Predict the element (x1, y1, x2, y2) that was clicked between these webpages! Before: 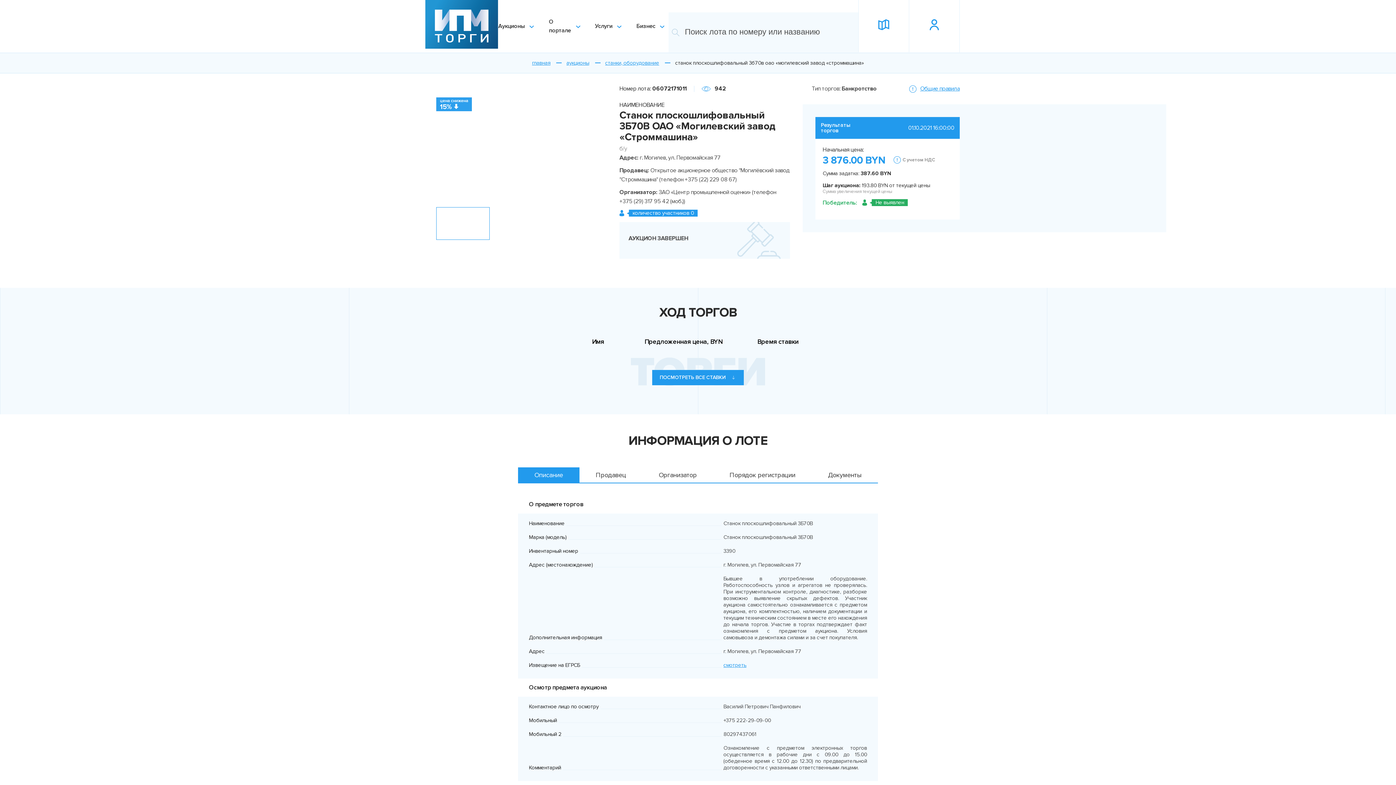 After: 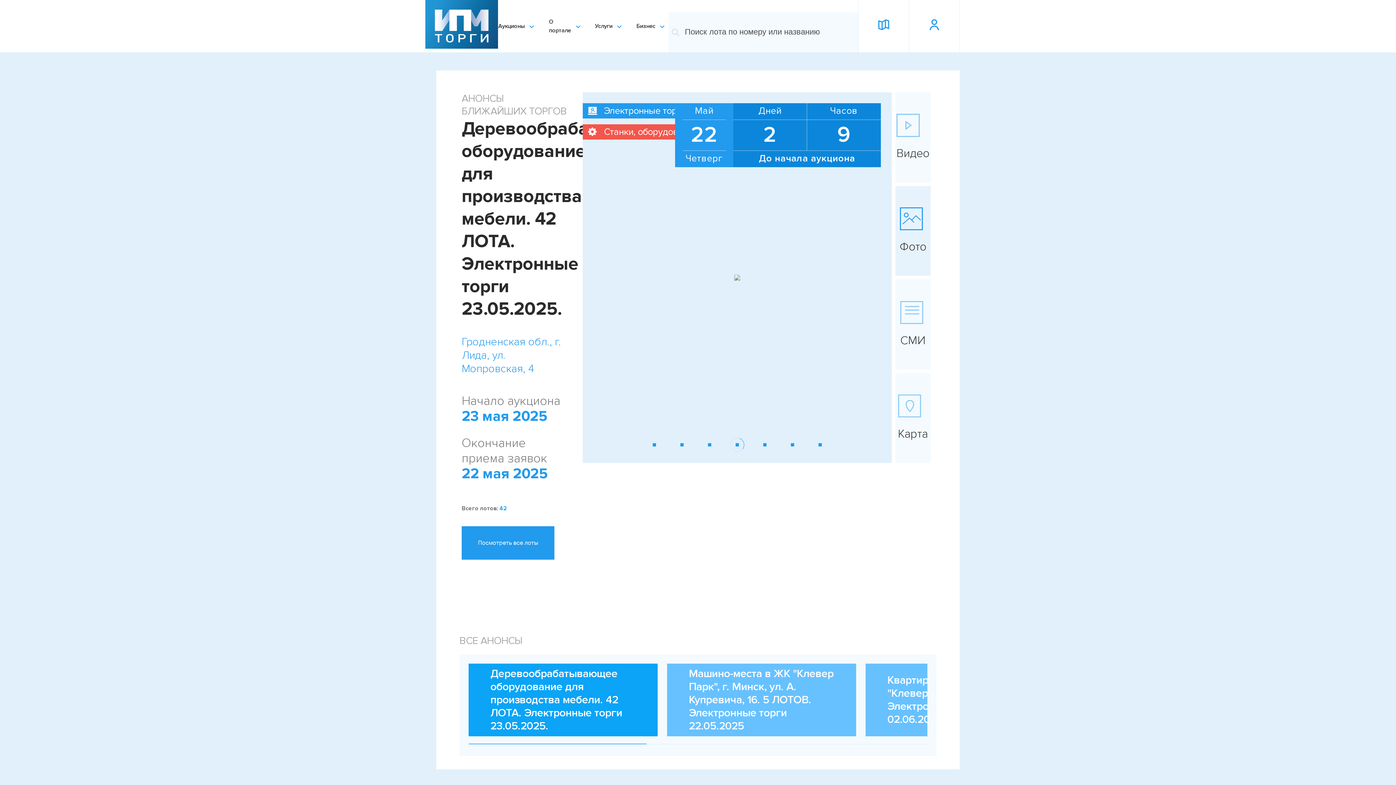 Action: bbox: (425, 0, 498, 48)